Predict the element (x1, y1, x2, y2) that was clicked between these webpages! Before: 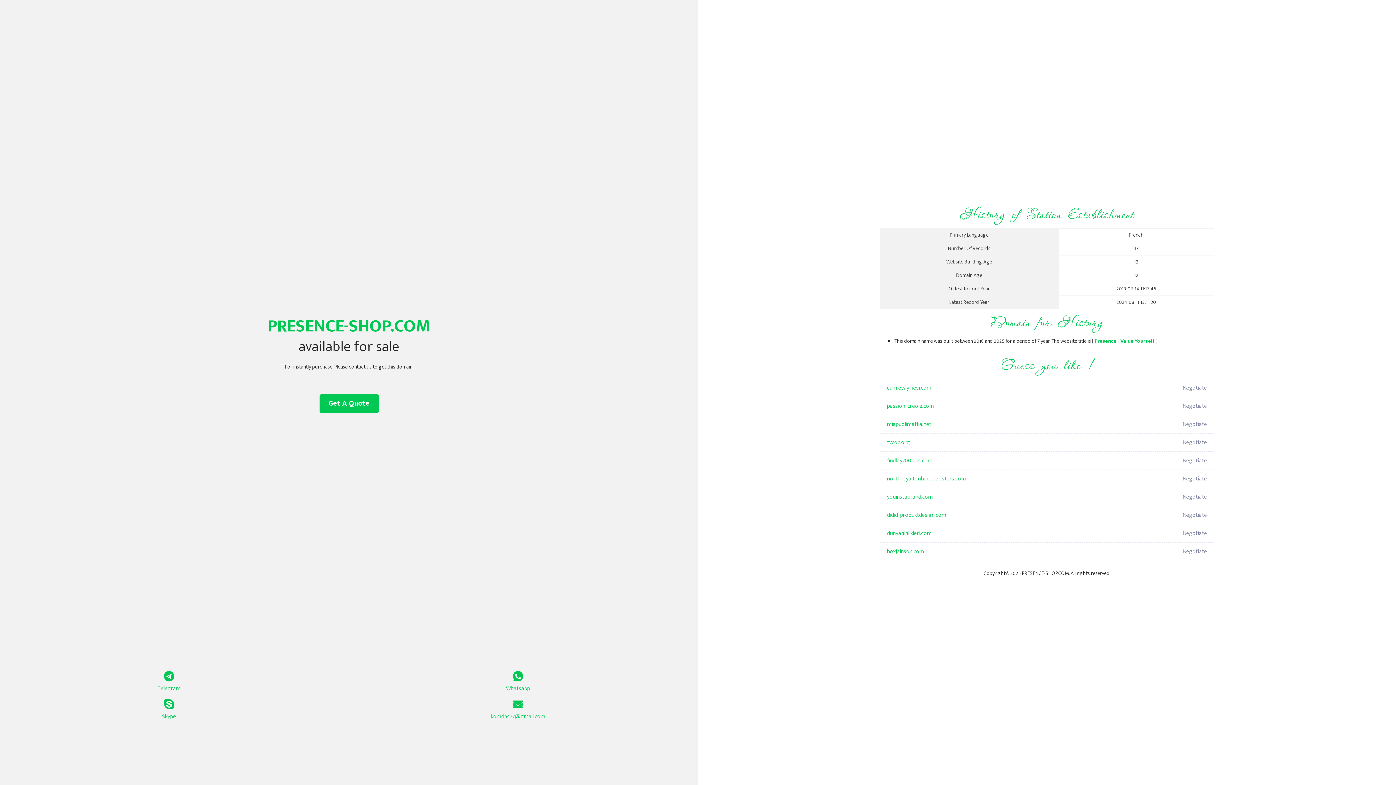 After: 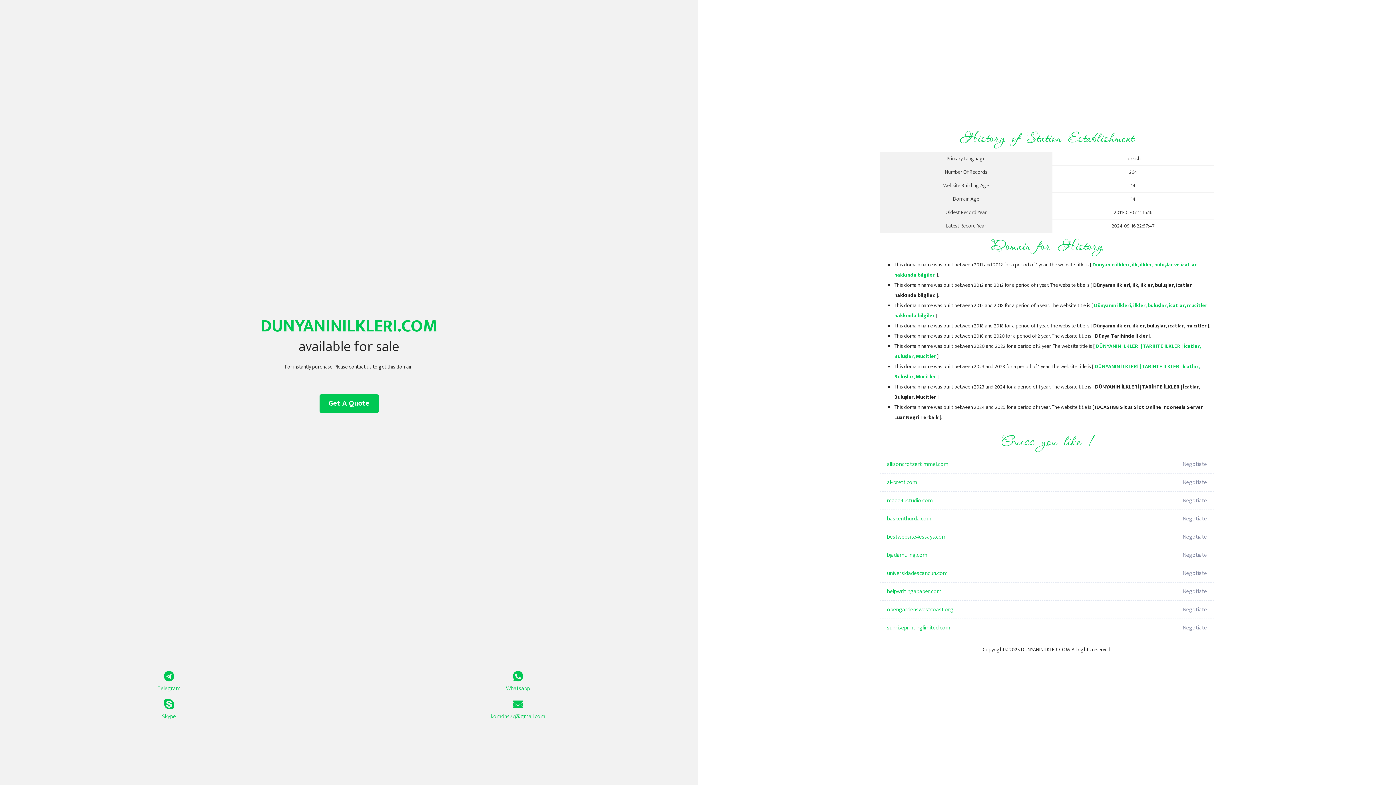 Action: label: dunyaninilkleri.com bbox: (887, 524, 1098, 542)